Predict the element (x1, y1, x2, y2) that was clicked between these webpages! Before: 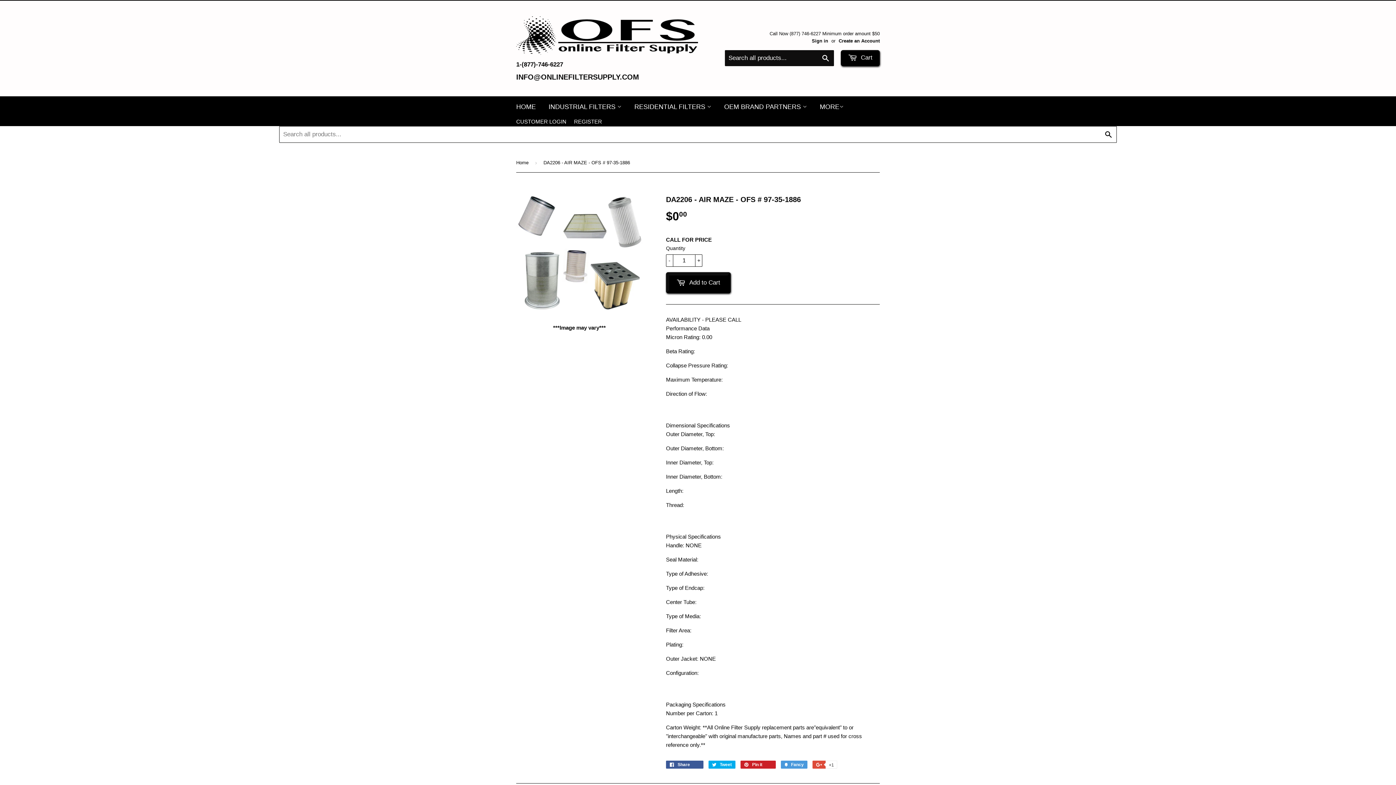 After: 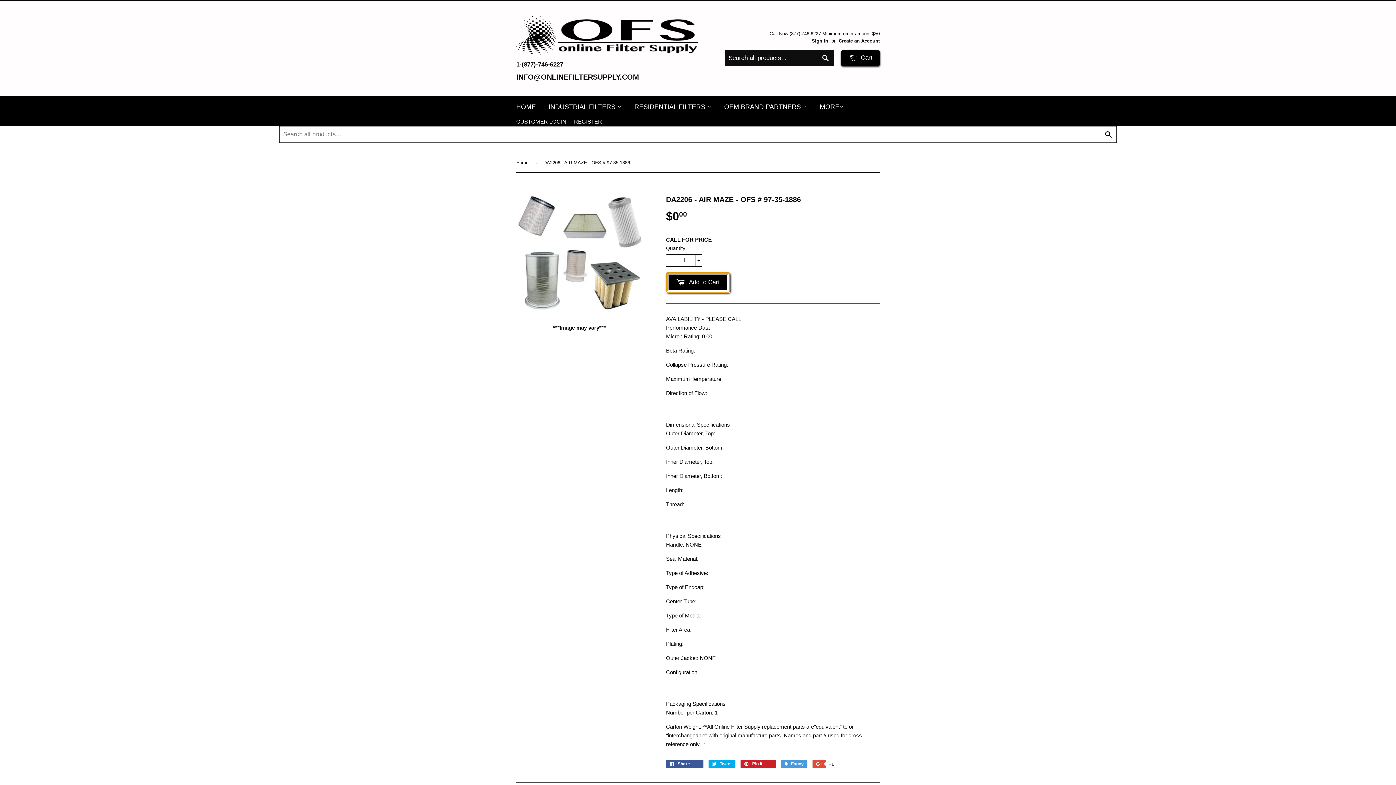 Action: label:  Add to Cart bbox: (666, 272, 730, 293)